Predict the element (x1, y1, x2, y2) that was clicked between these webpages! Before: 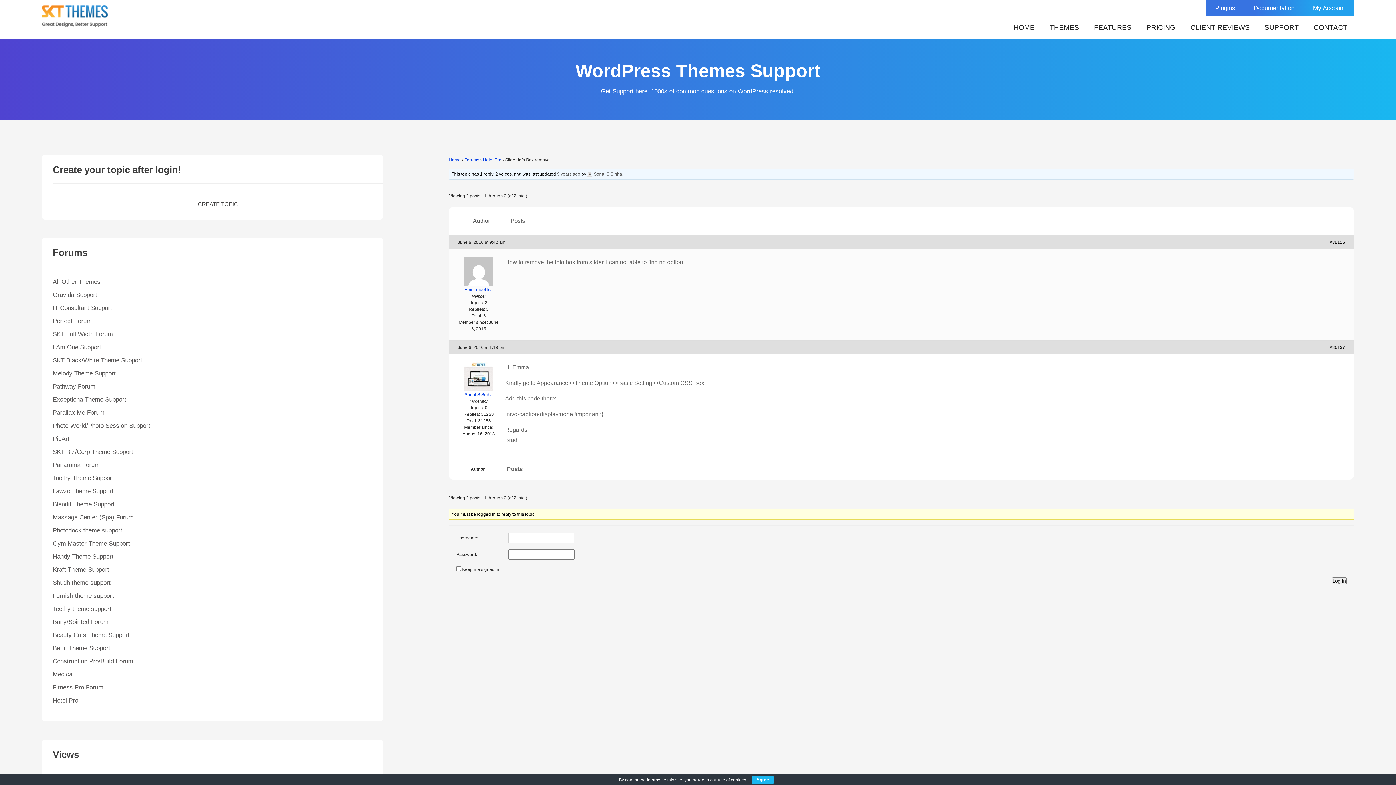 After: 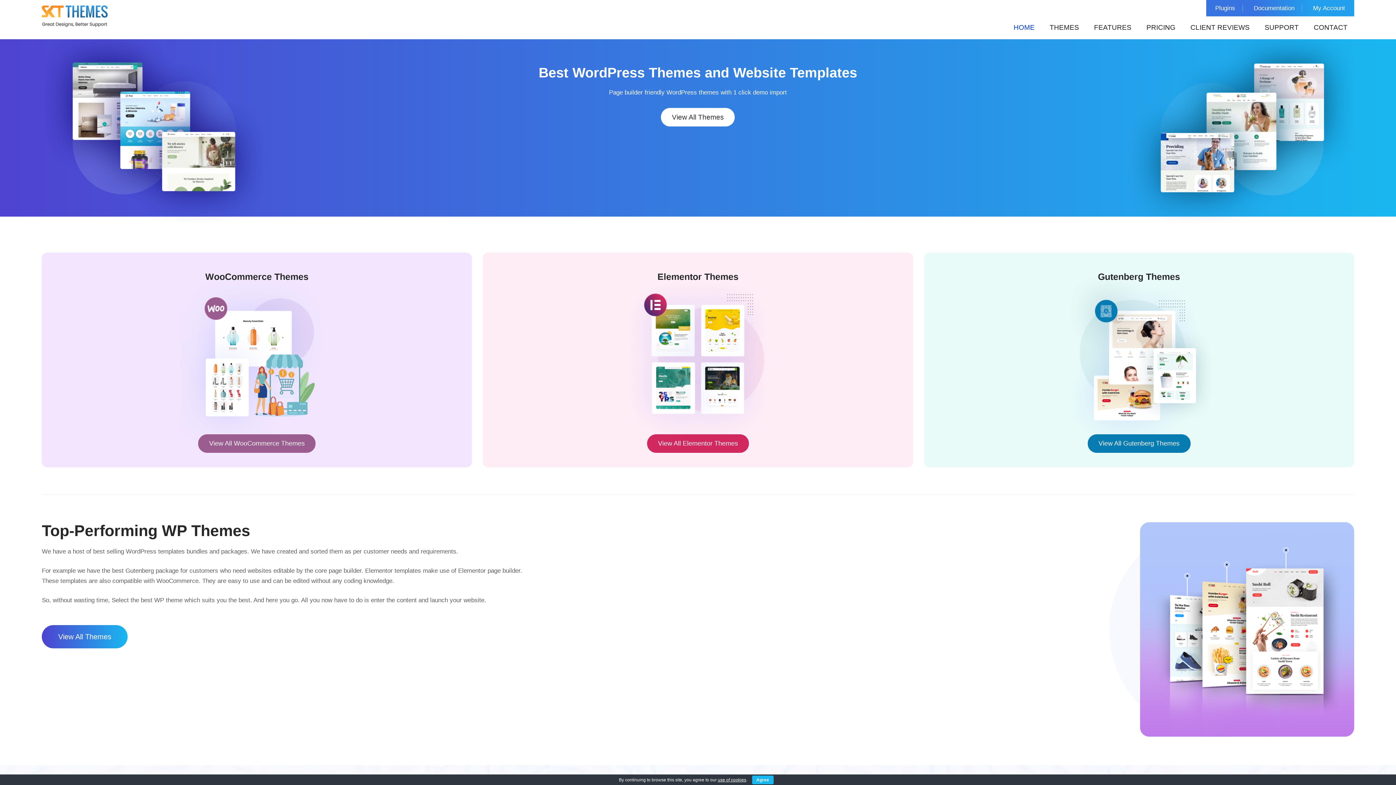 Action: bbox: (1007, 18, 1041, 37) label: HOME